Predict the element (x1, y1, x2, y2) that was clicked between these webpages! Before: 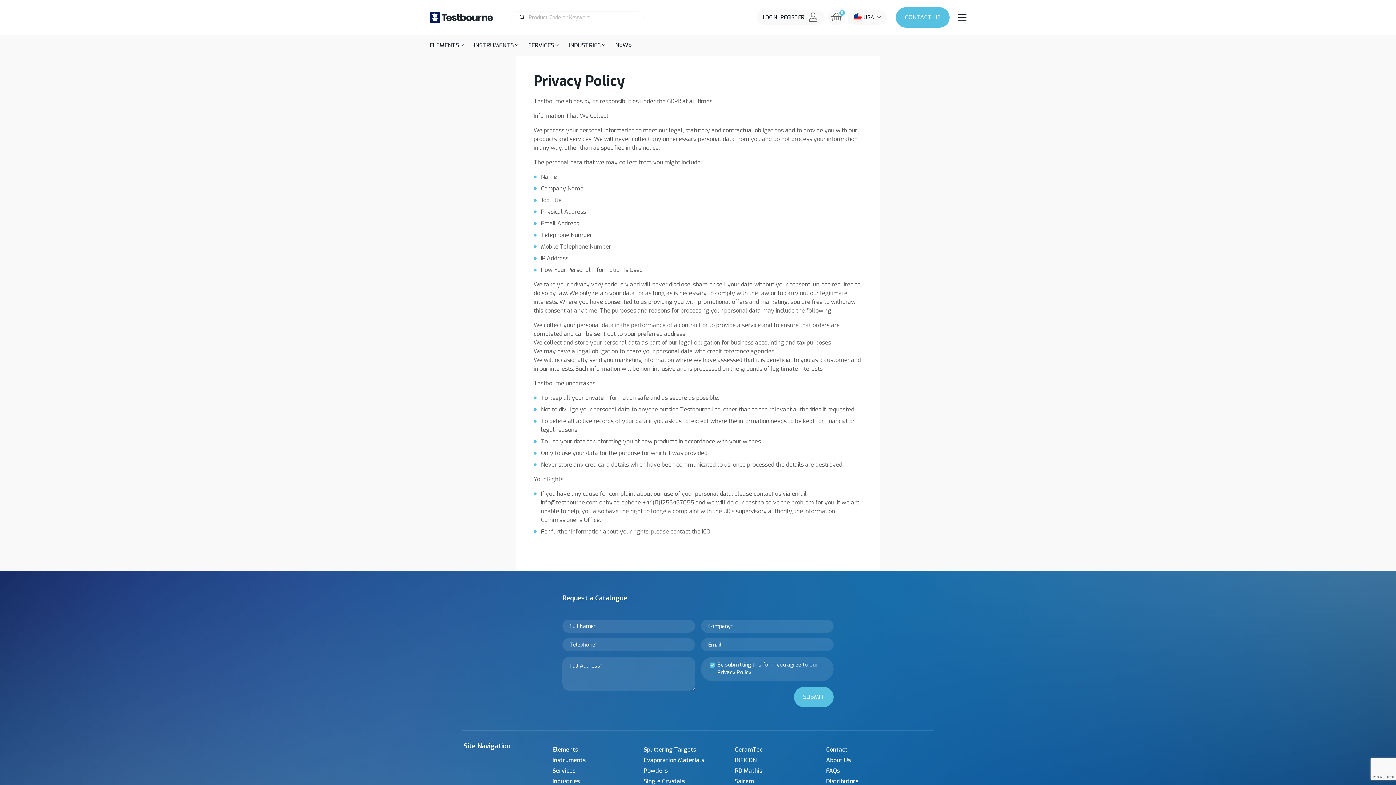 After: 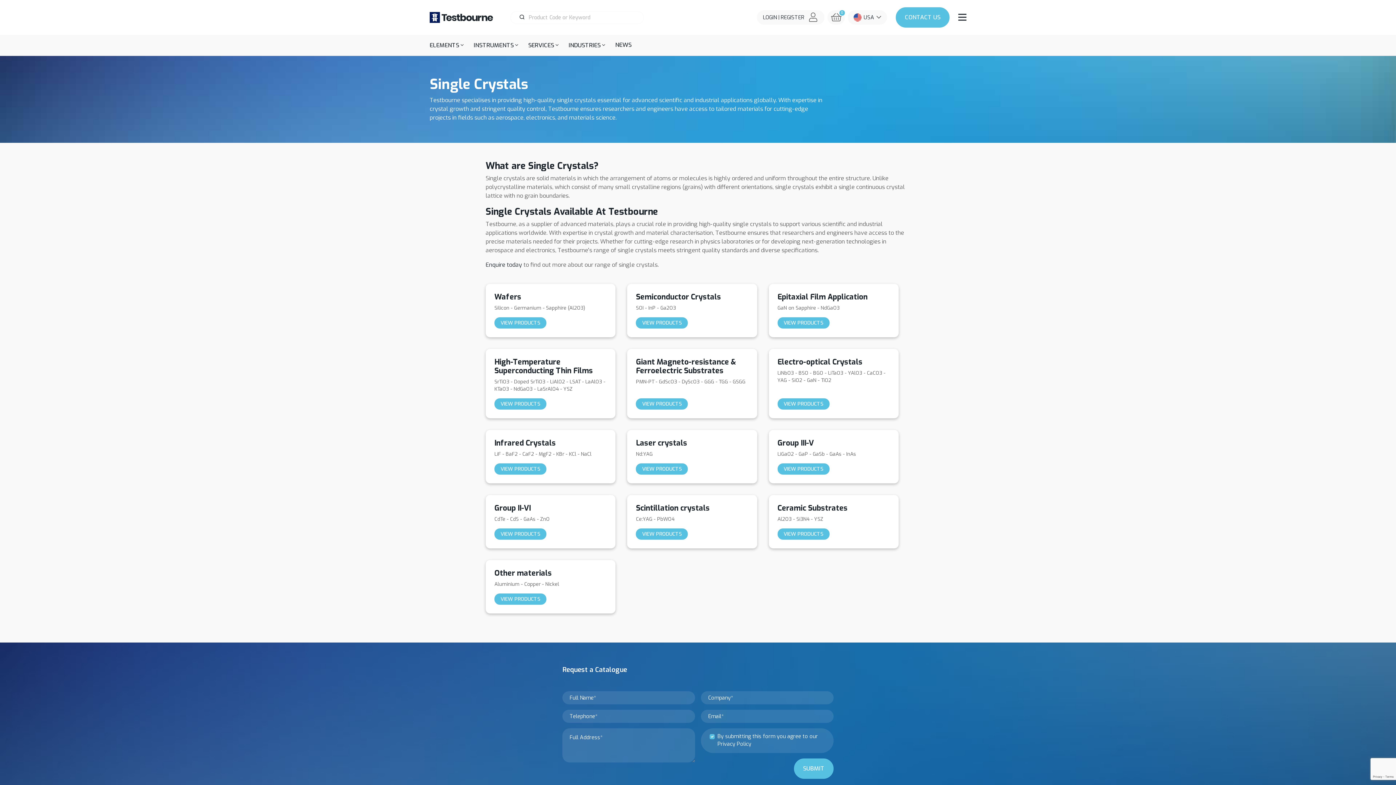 Action: label: Single Crystals bbox: (643, 777, 727, 786)